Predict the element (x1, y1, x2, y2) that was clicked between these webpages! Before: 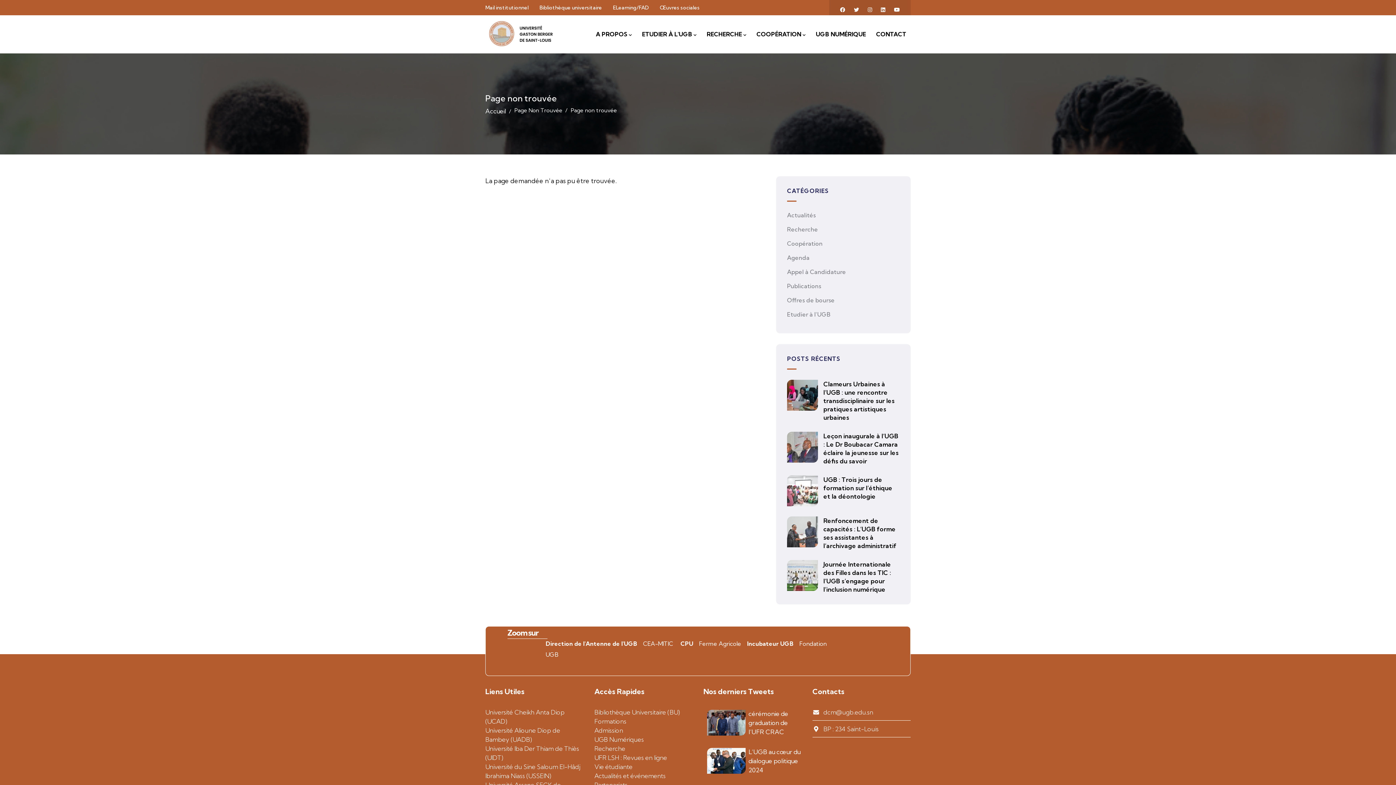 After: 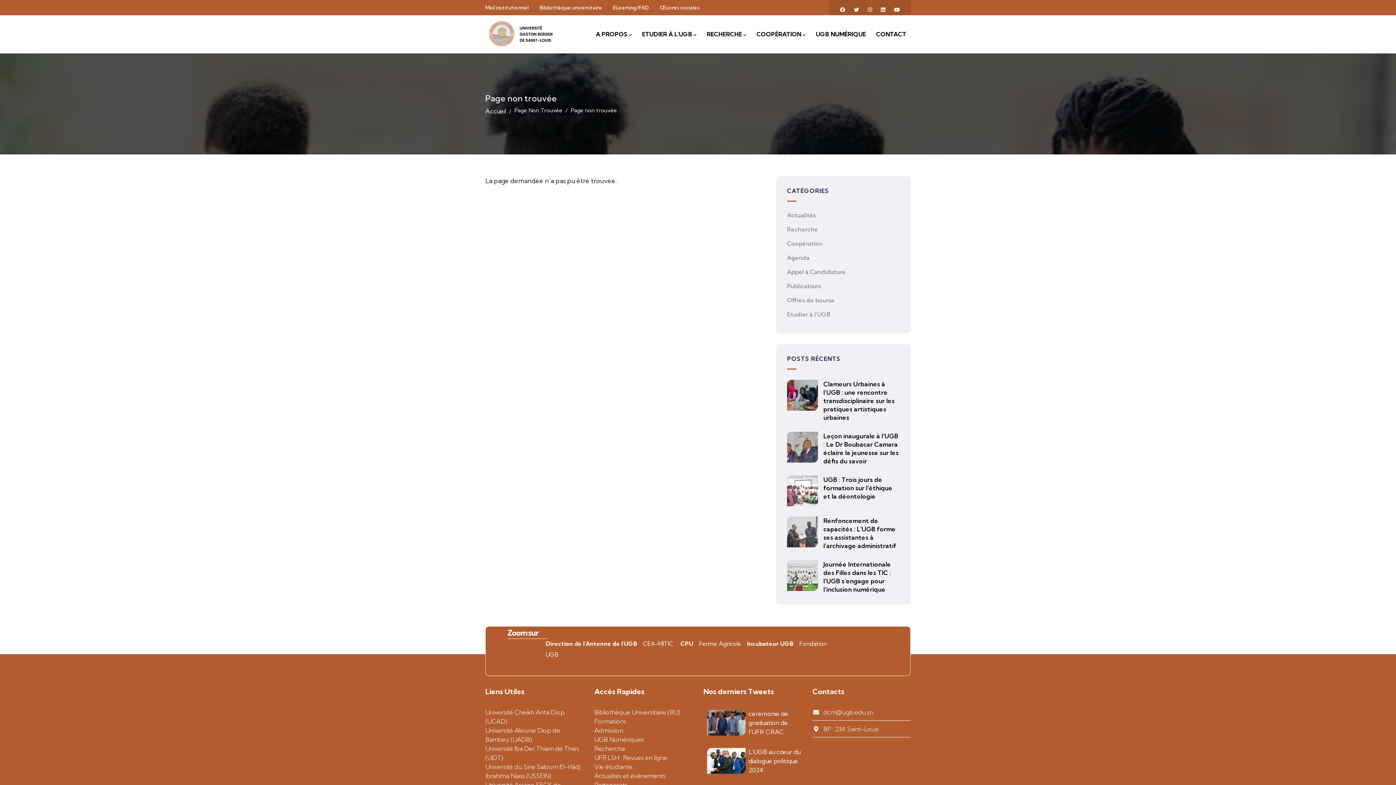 Action: label: Admission bbox: (594, 726, 623, 734)